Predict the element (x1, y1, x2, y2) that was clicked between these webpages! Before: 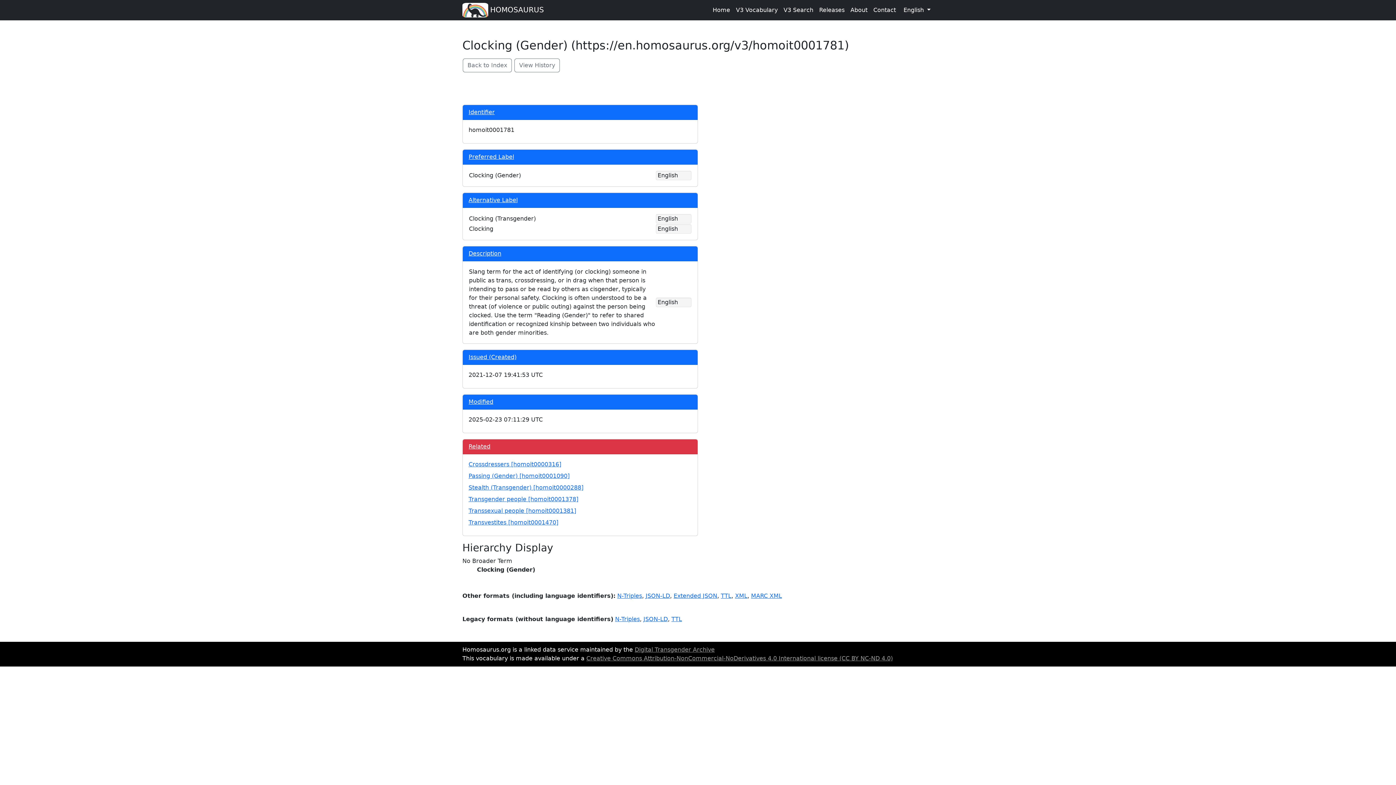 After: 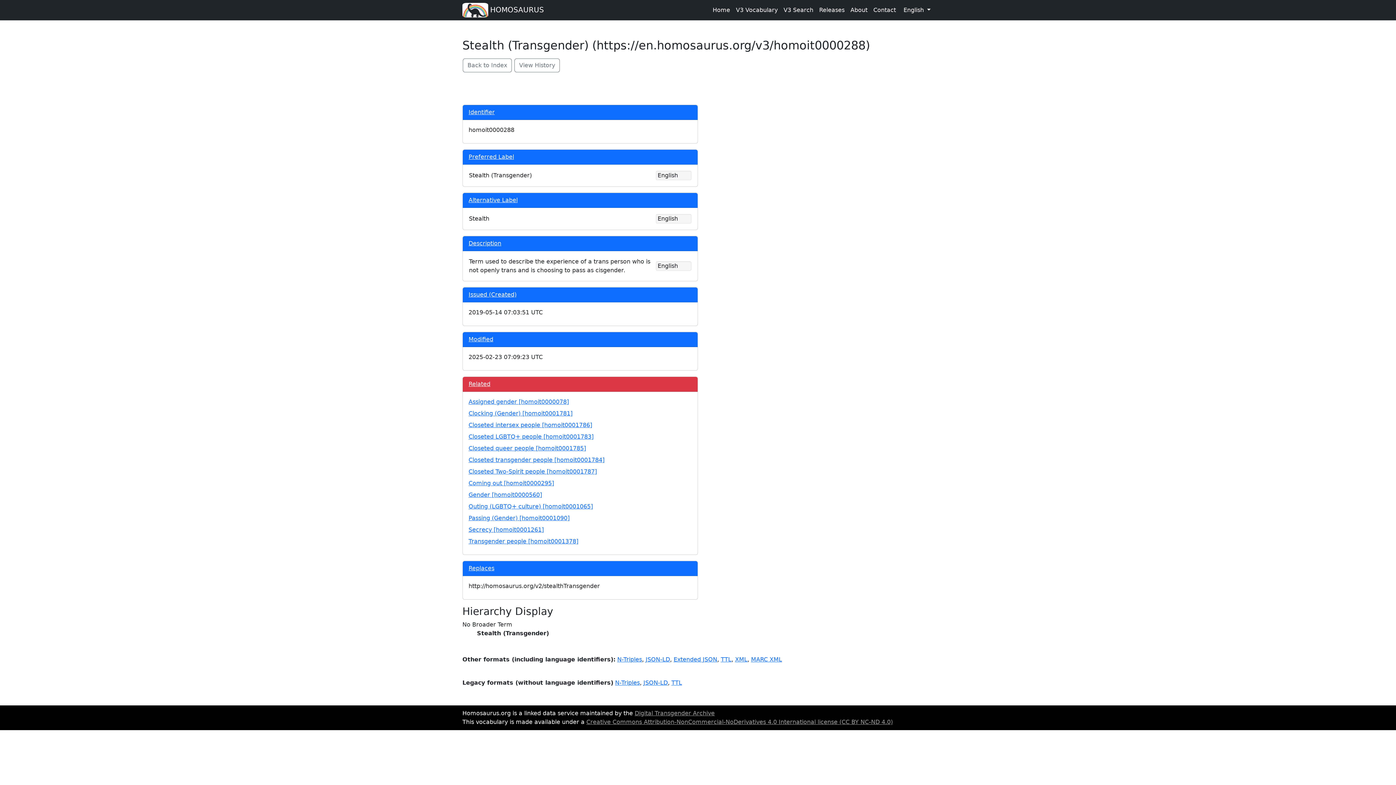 Action: label: Stealth (Transgender) [homoit0000288] bbox: (468, 484, 583, 491)